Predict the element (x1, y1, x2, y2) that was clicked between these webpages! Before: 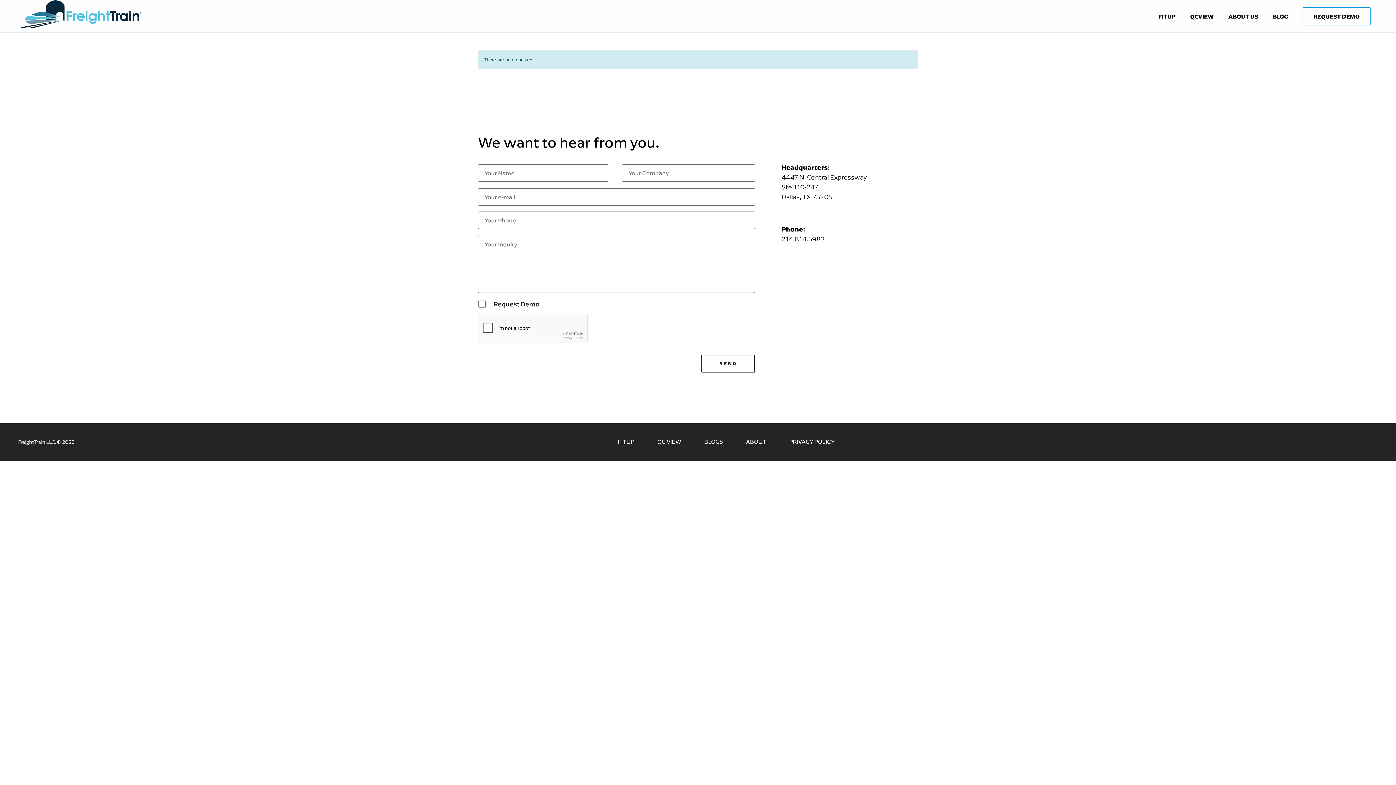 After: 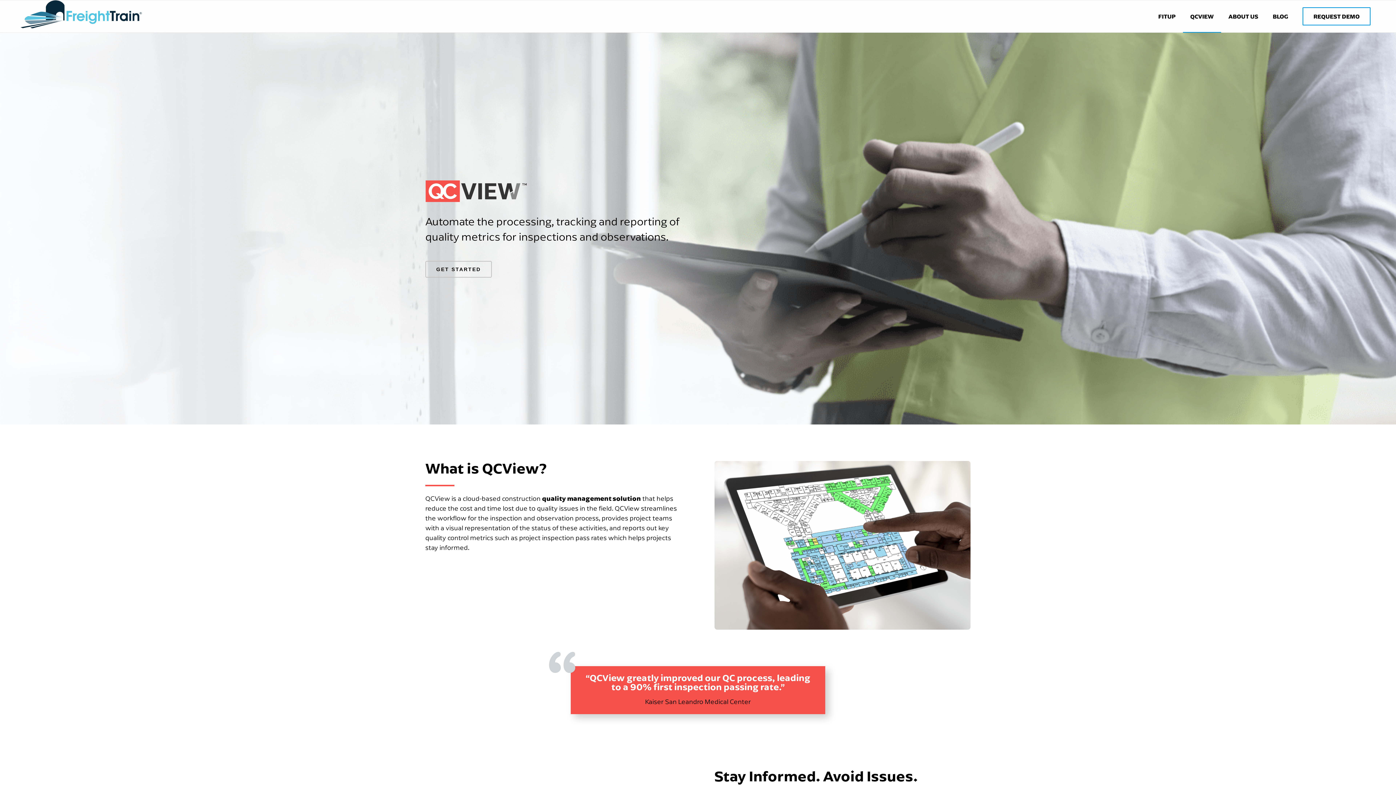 Action: bbox: (1183, 0, 1221, 32) label: QCVIEW